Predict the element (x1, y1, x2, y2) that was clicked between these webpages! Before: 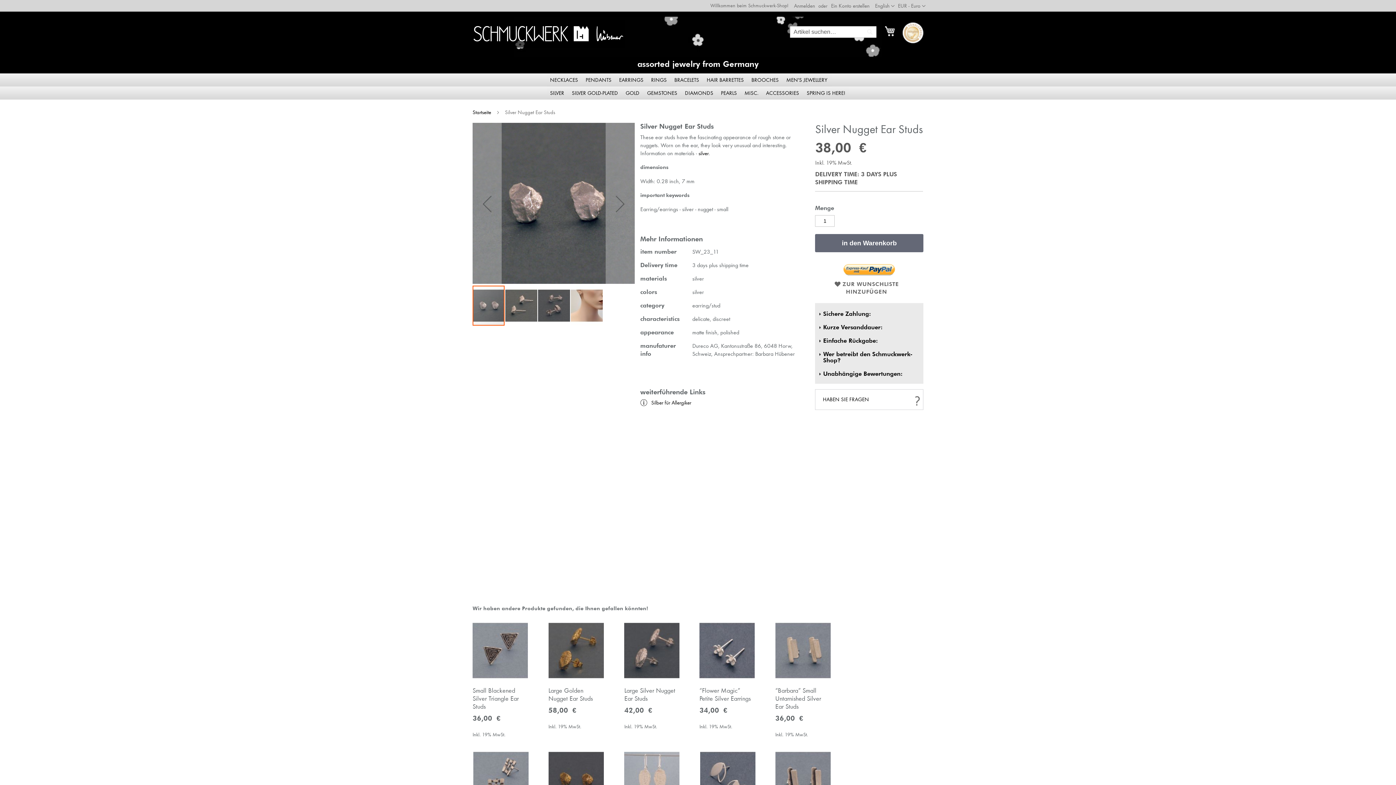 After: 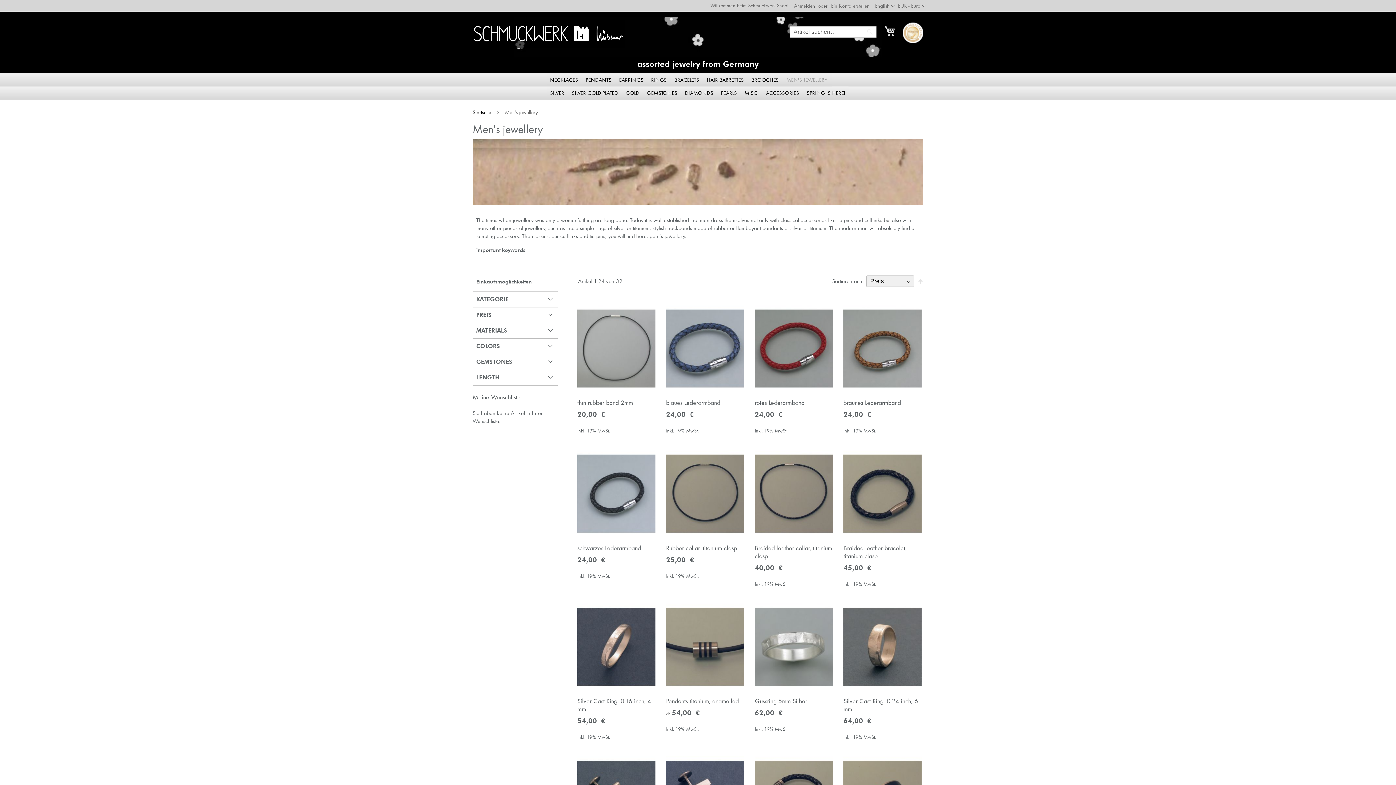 Action: bbox: (783, 73, 832, 86) label: MEN'S JEWELLERY